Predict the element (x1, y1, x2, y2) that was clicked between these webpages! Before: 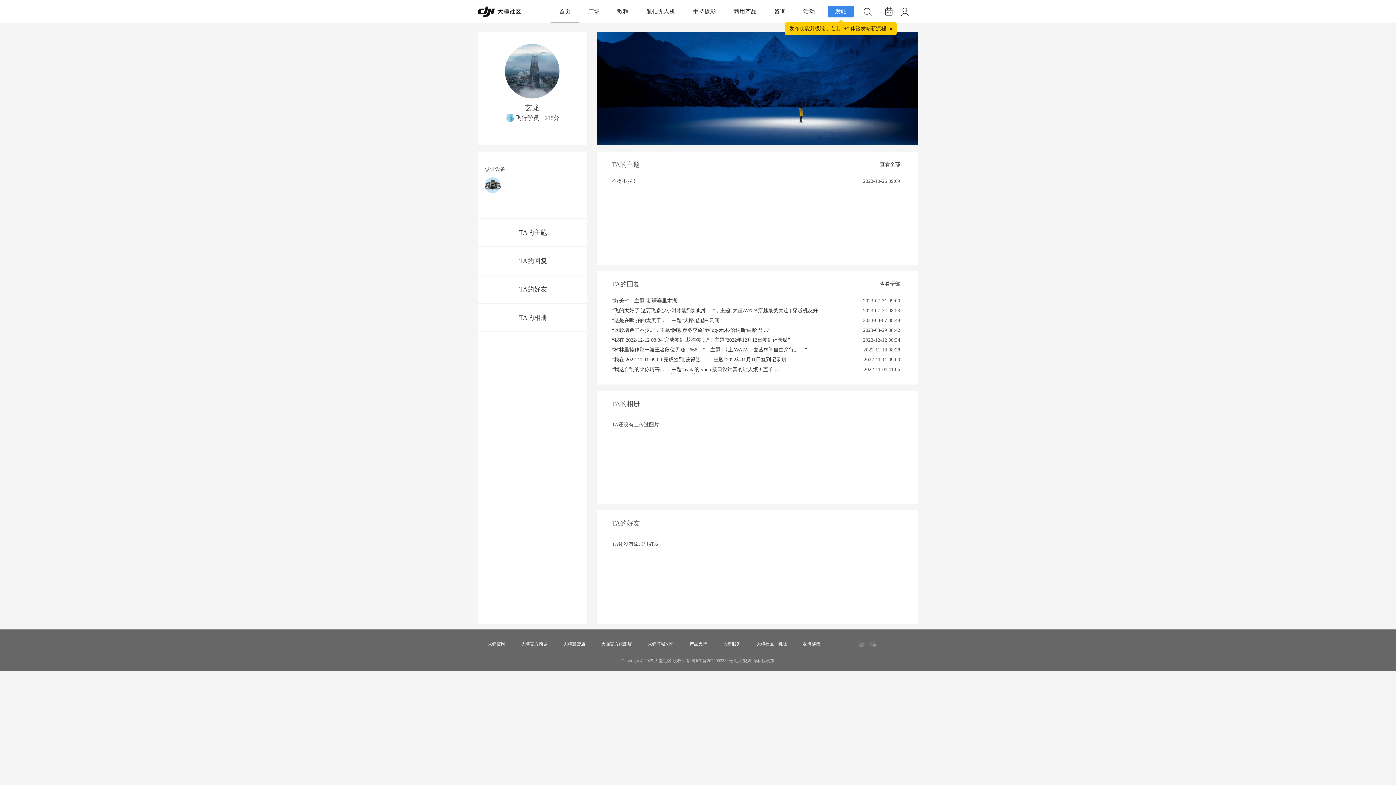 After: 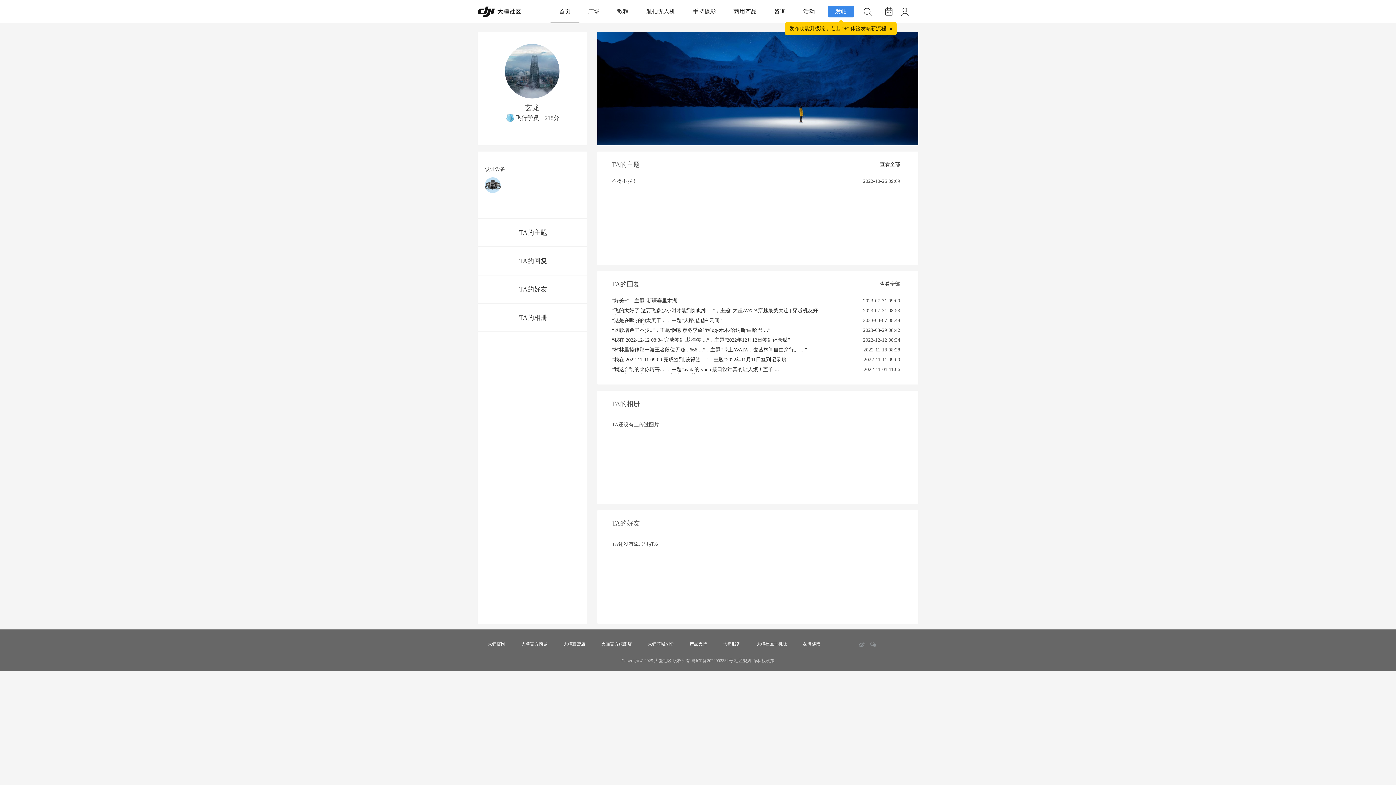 Action: bbox: (752, 658, 774, 663) label: 隐私权政策